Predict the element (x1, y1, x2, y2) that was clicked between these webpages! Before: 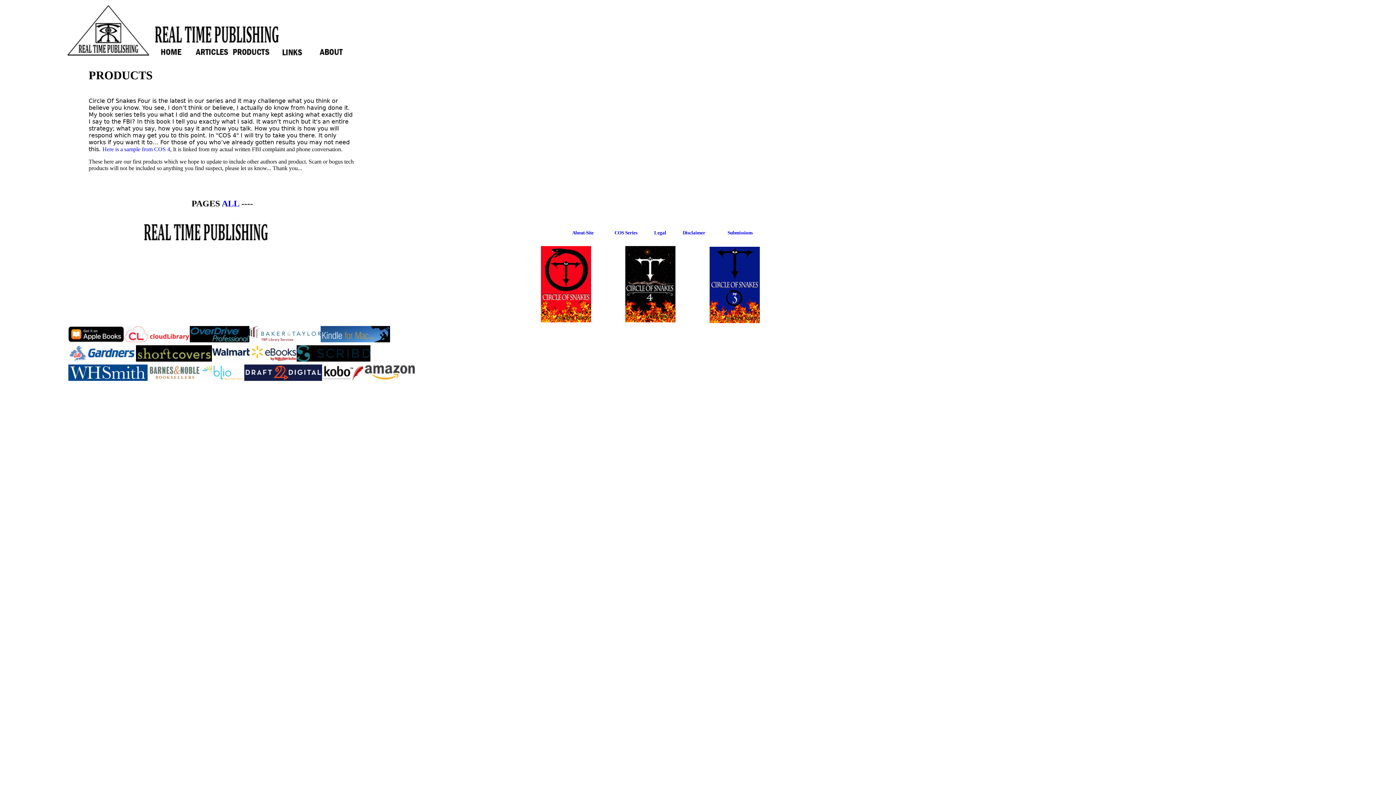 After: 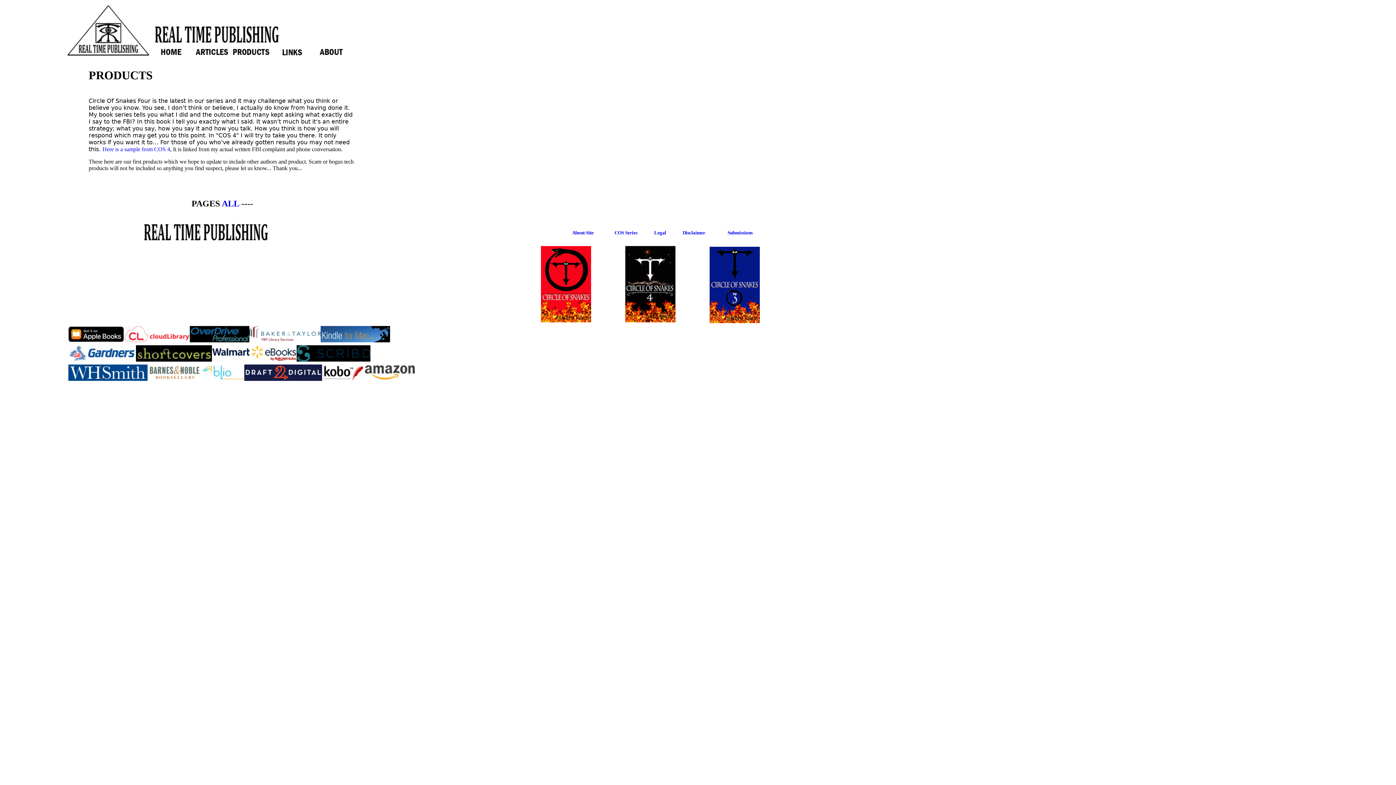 Action: bbox: (709, 281, 760, 287)